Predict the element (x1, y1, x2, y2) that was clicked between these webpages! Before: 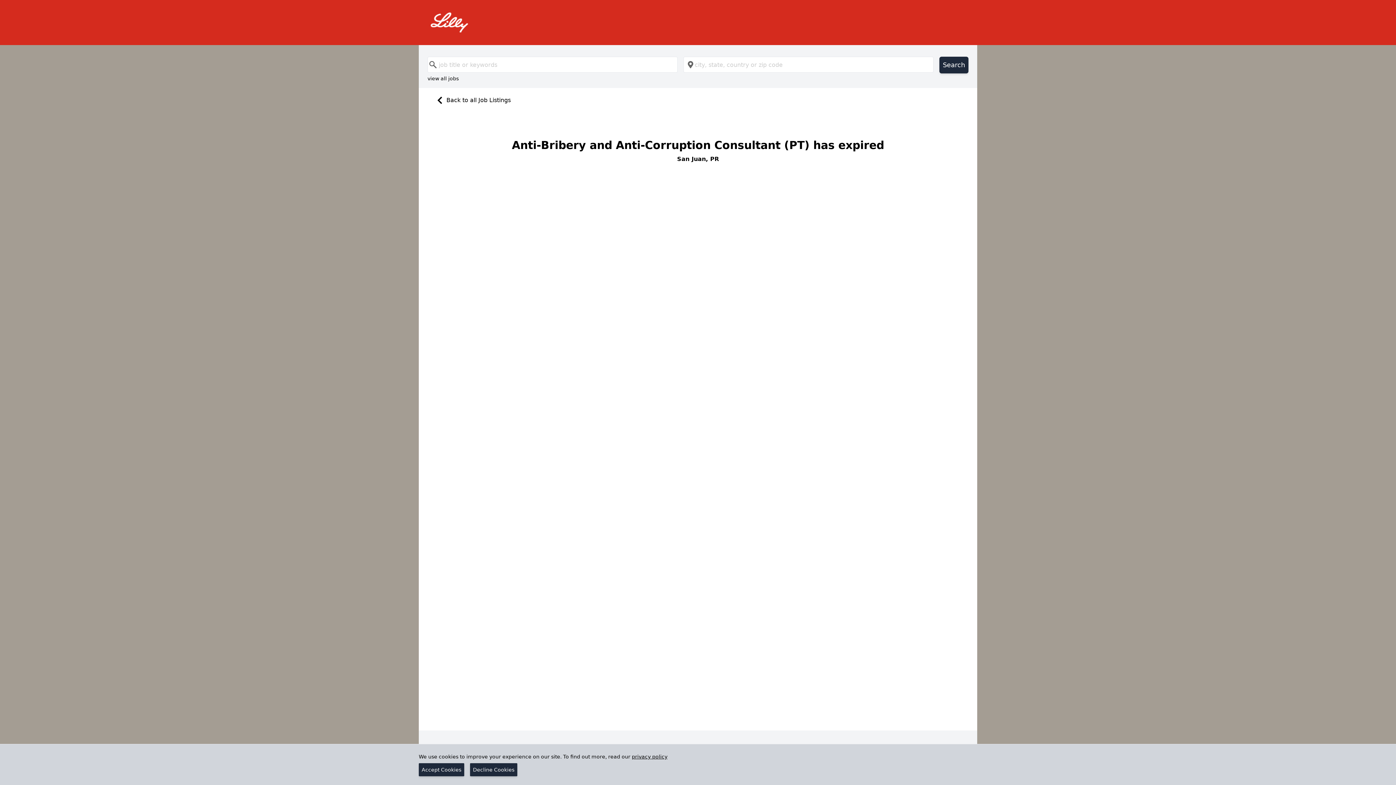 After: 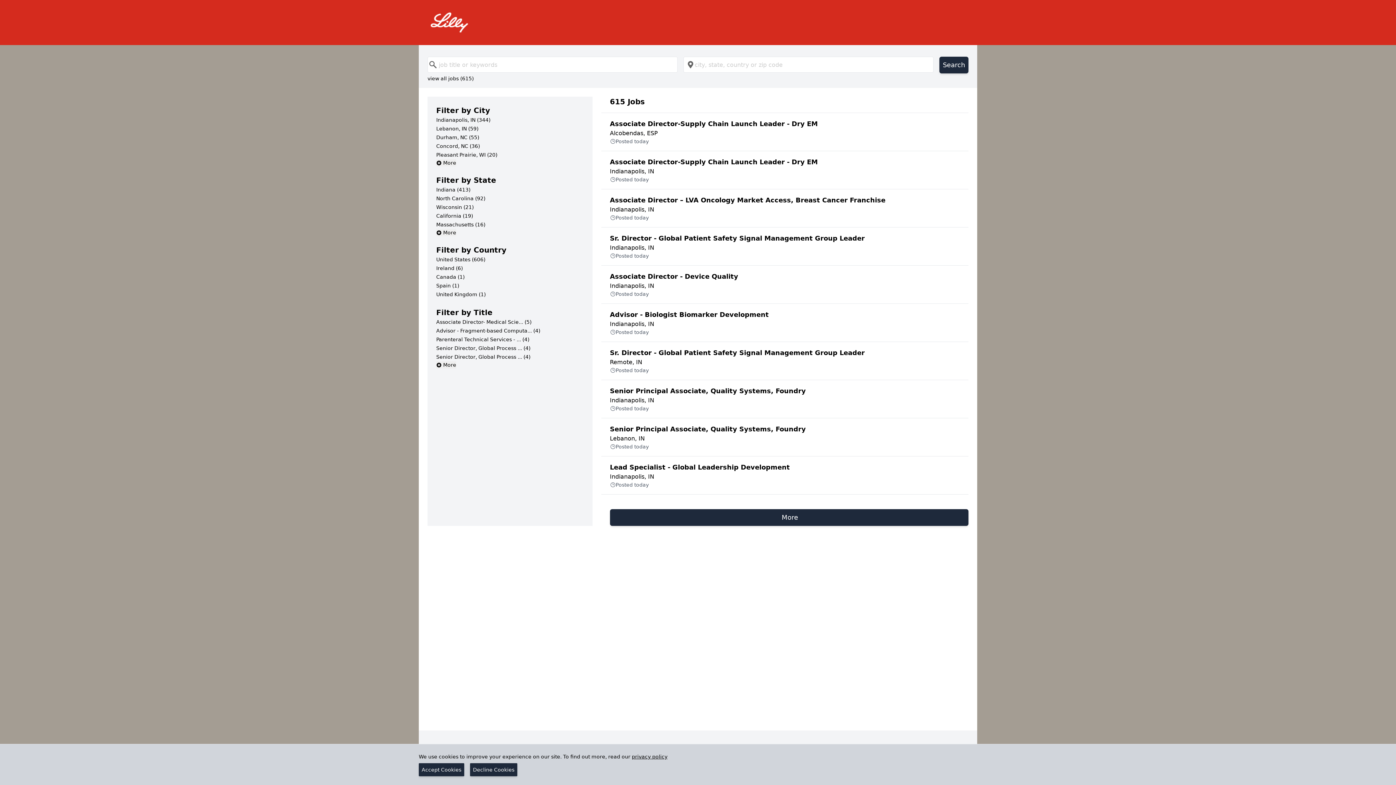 Action: bbox: (430, 11, 965, 33)